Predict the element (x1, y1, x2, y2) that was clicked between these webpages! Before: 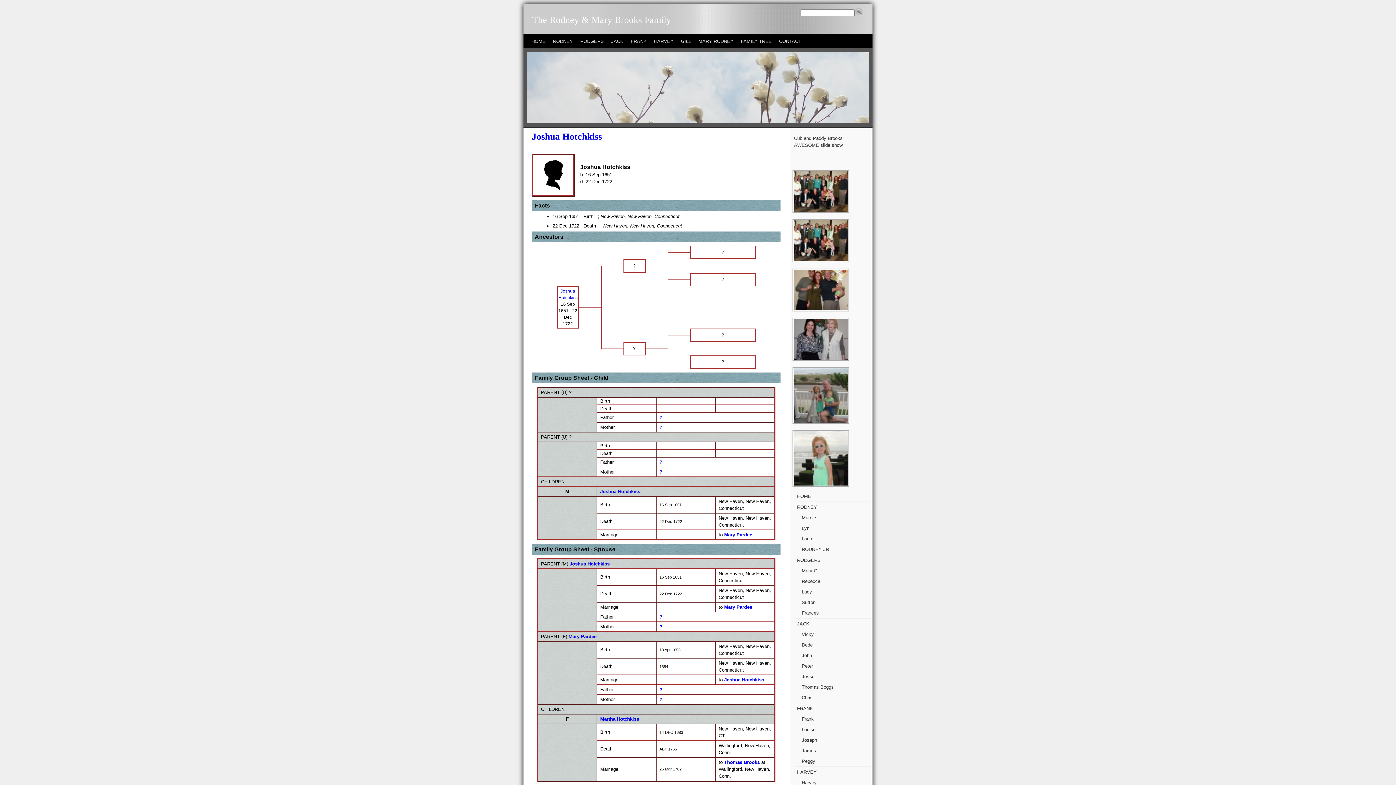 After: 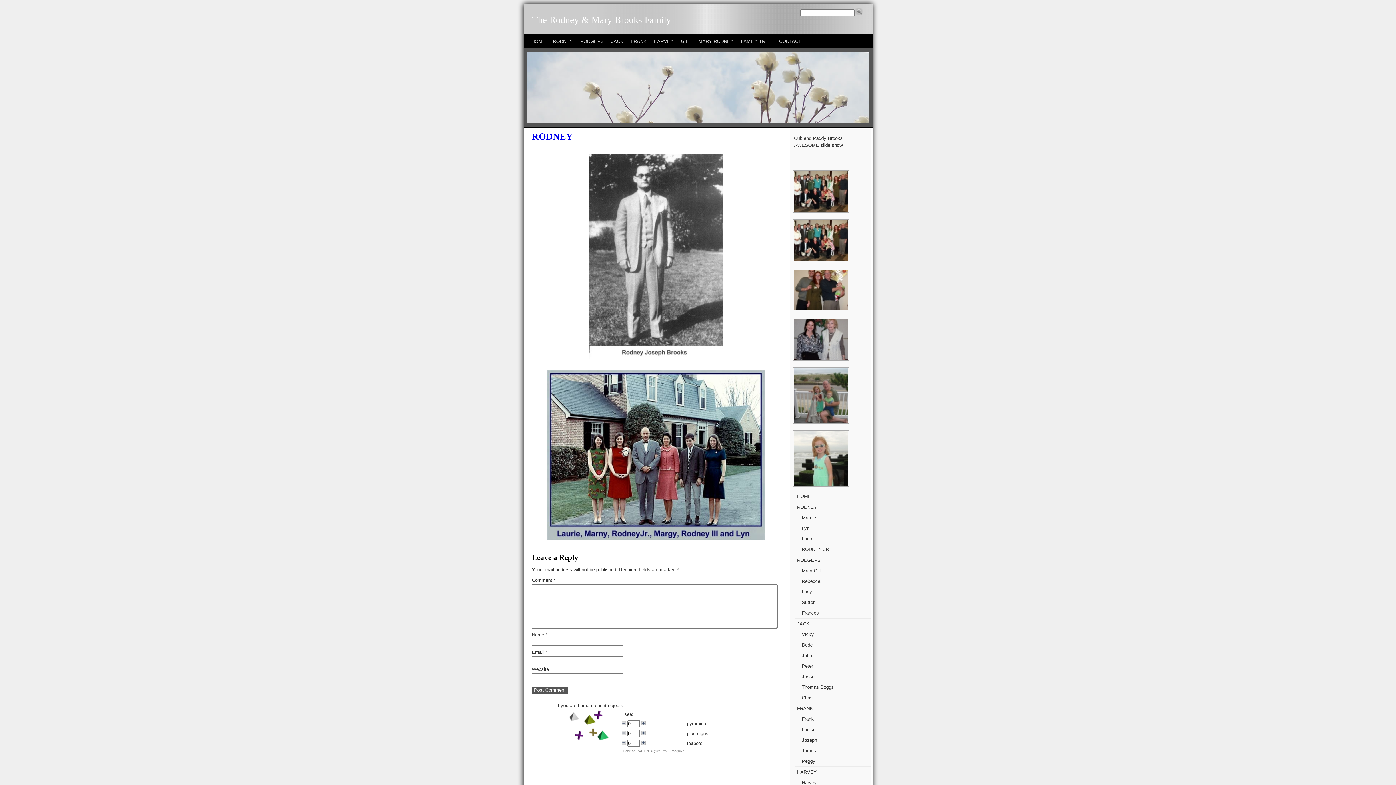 Action: label: RODNEY bbox: (549, 34, 576, 48)